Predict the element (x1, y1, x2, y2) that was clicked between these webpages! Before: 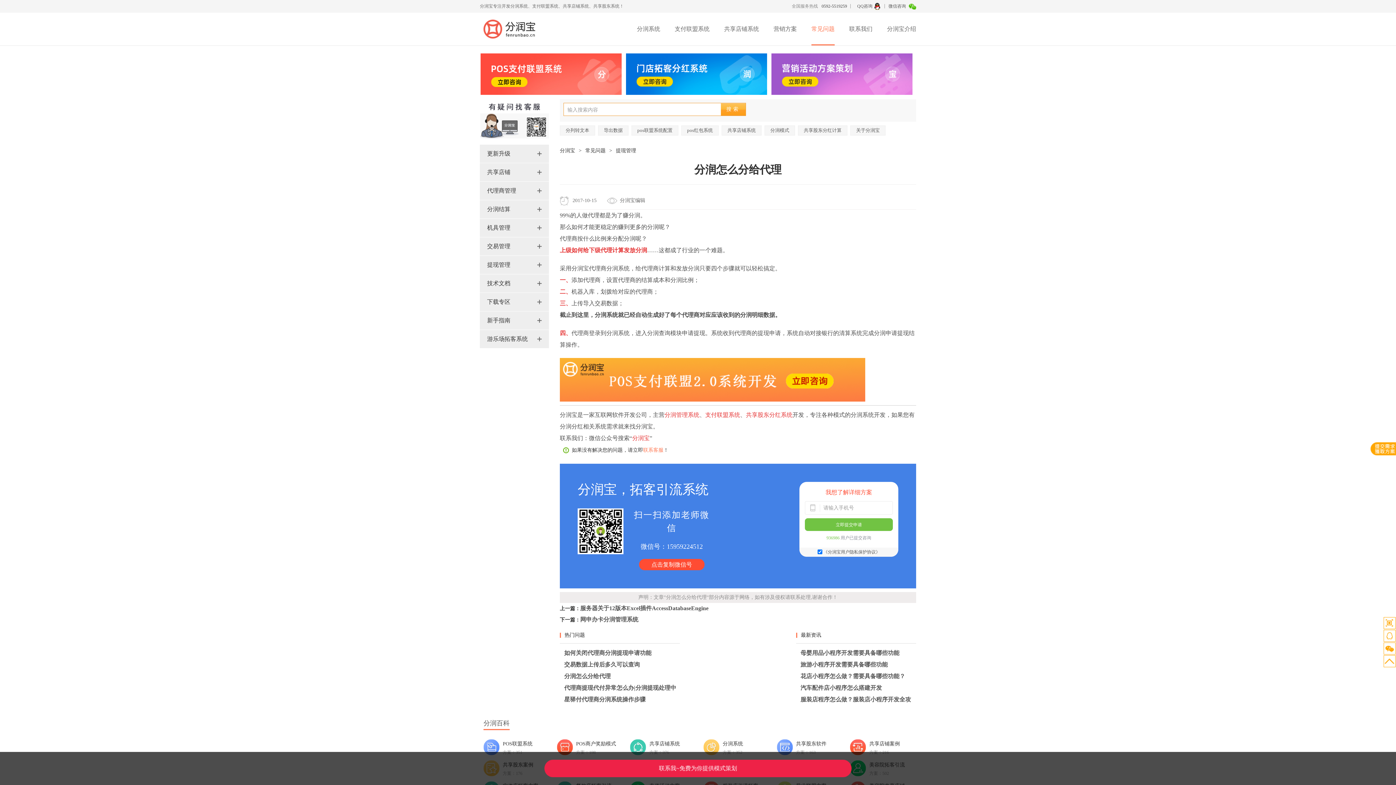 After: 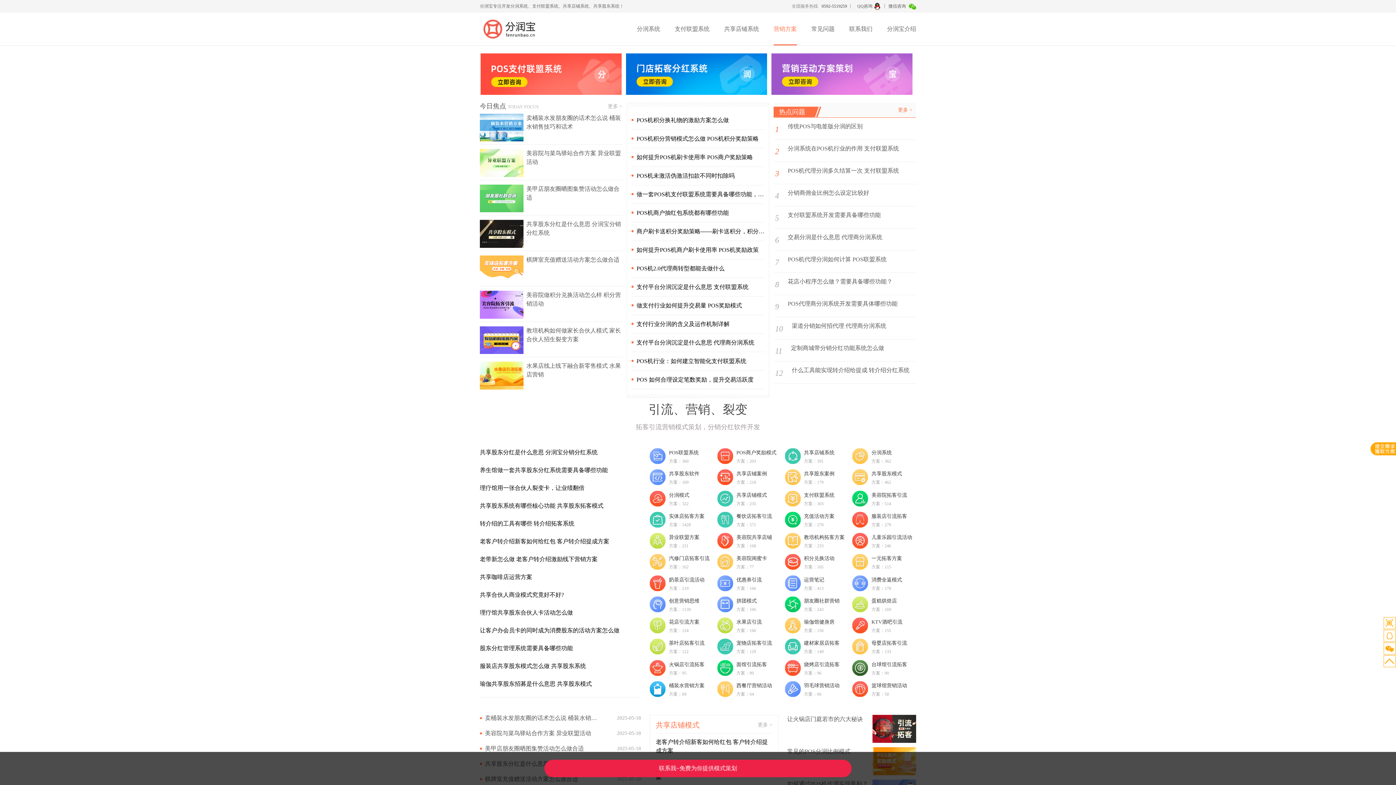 Action: bbox: (773, 12, 797, 45) label: 营销方案